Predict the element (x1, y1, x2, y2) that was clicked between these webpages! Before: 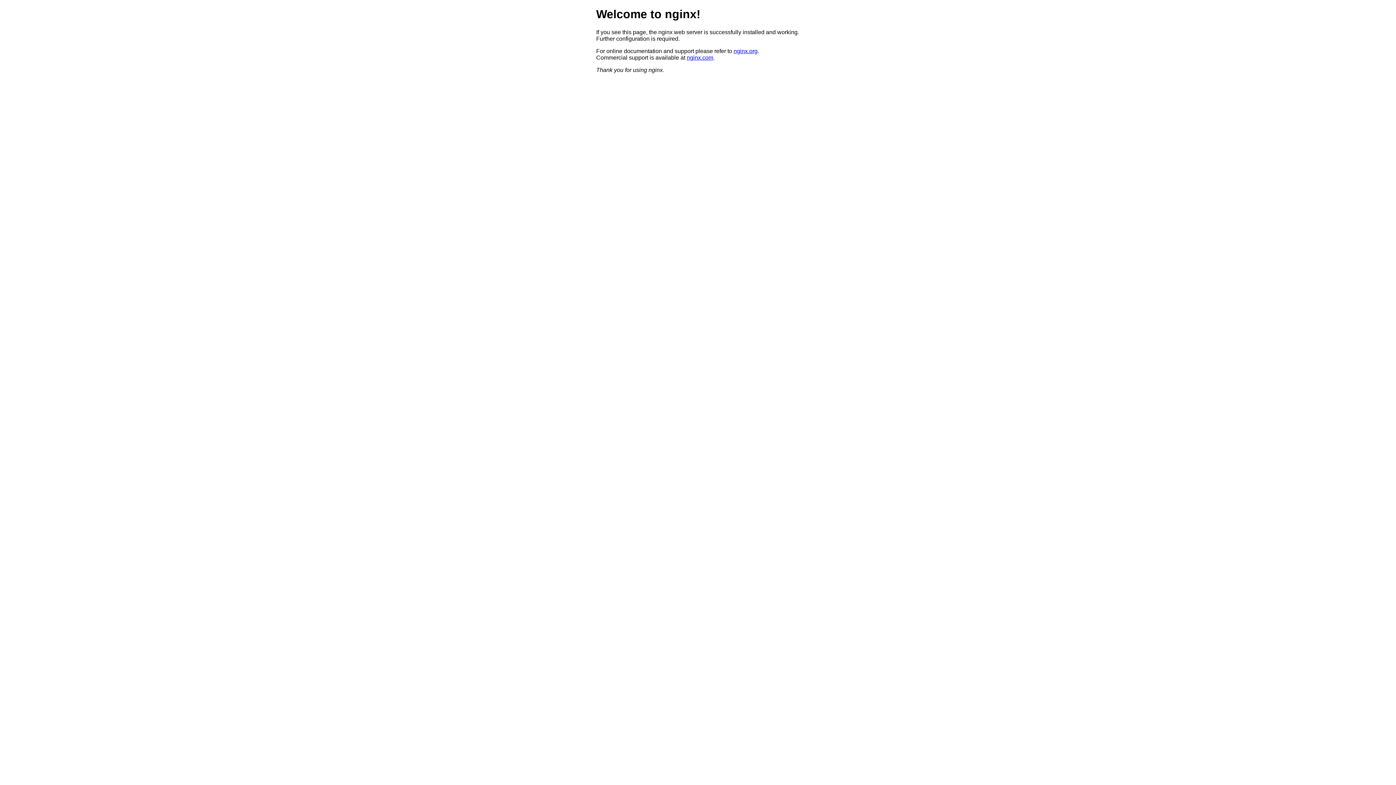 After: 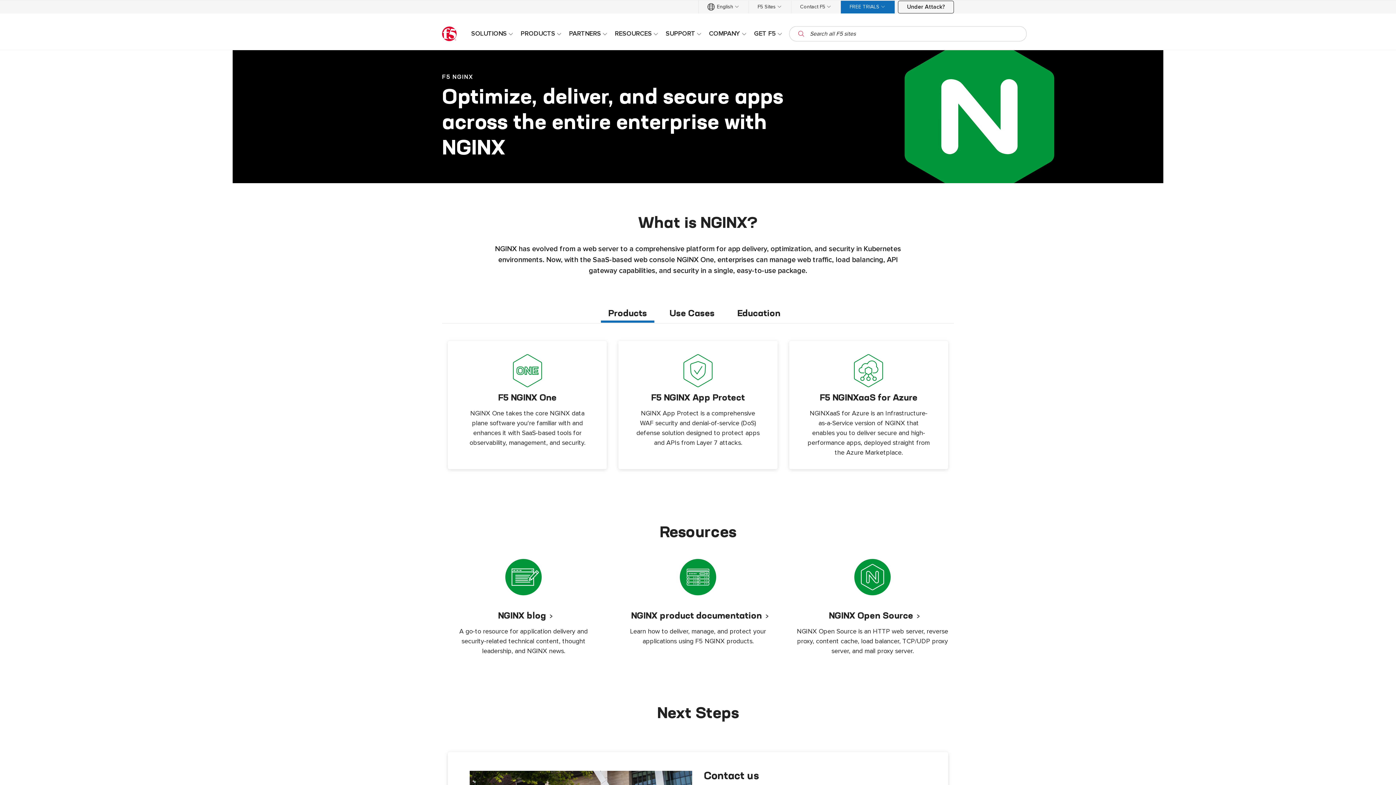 Action: bbox: (686, 54, 713, 60) label: nginx.com